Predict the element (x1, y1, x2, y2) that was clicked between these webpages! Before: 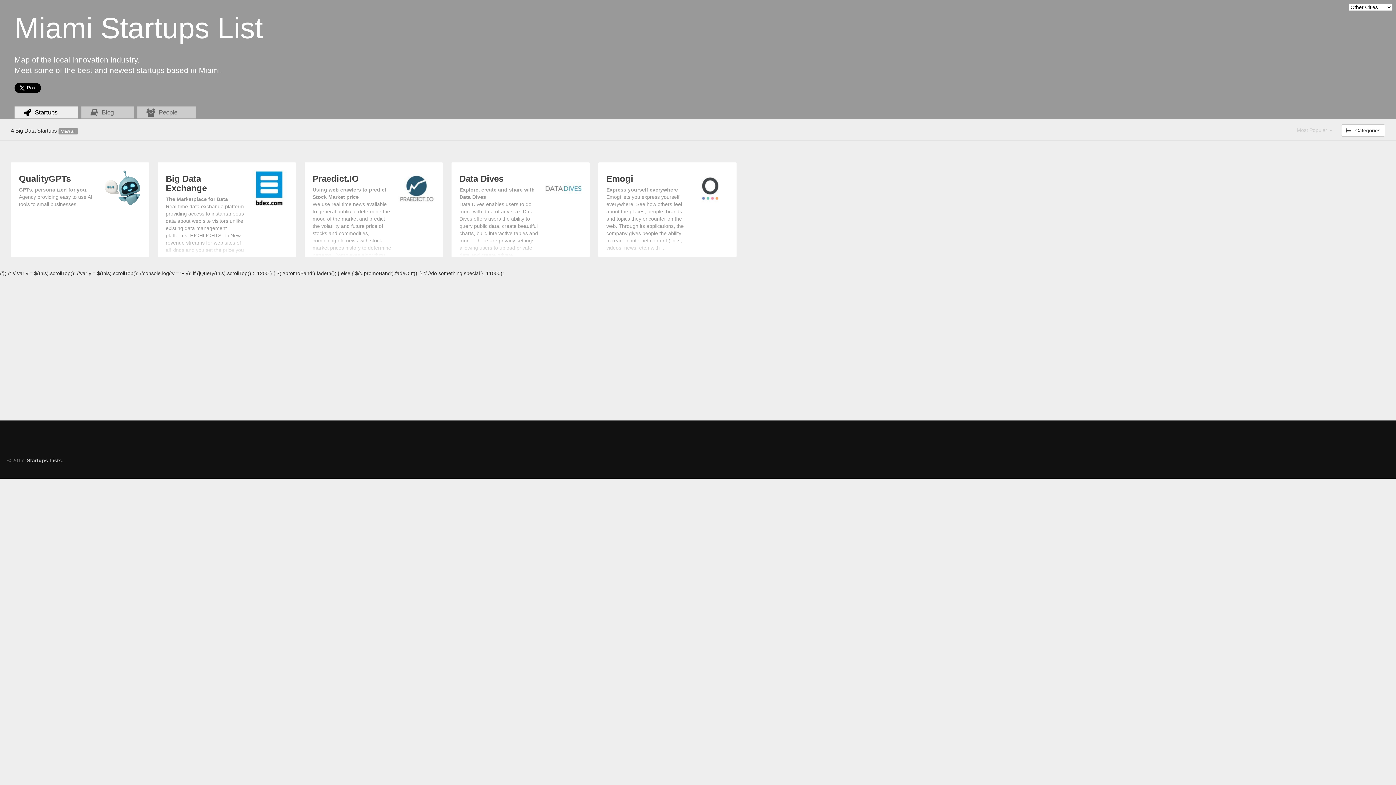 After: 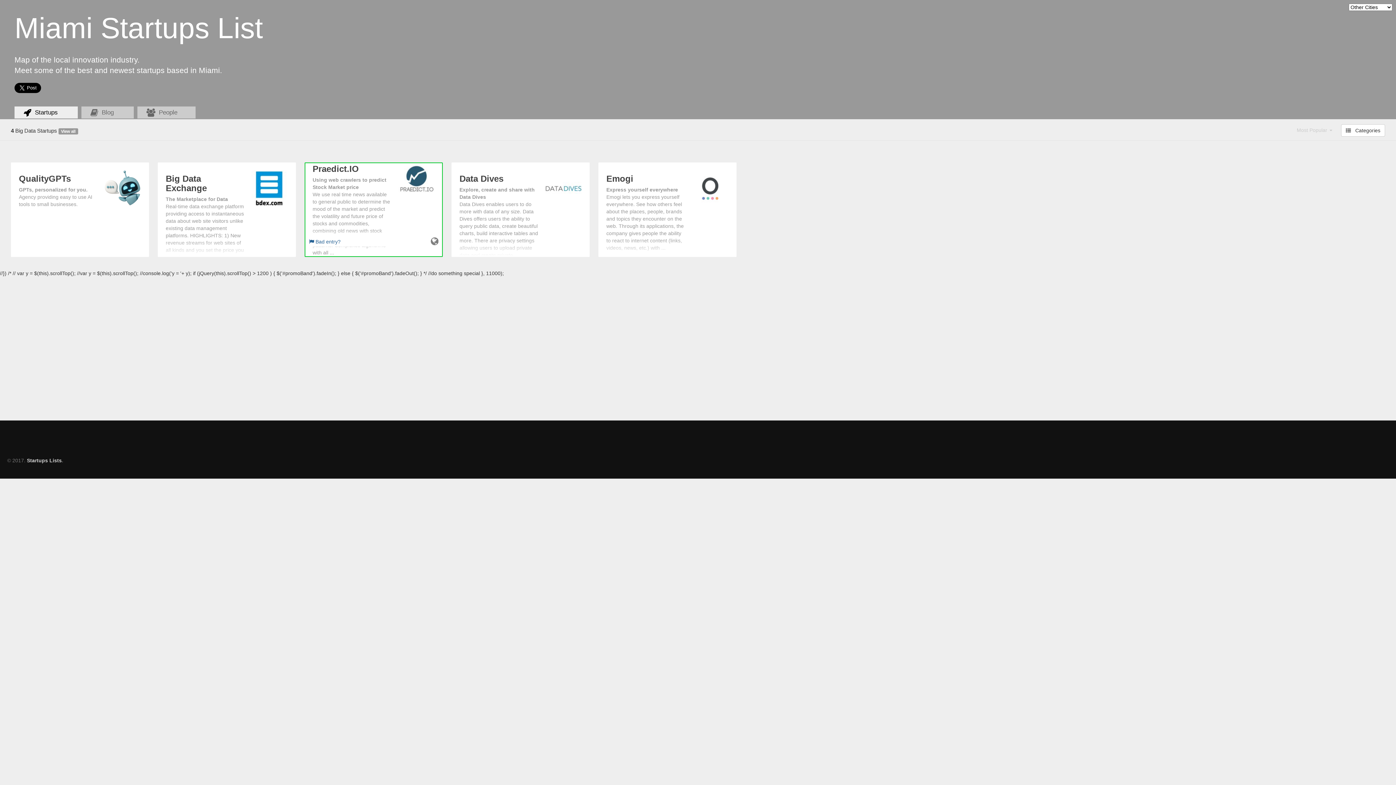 Action: label: Praedict.IO

Using web crawlers to predict Stock Market price
We use real time news available to general public to determine the mood of the market and predict the volatility and future price of stocks and commodities, combining old news with stock market prices history to determine patterns. Complexes algorithms with all ... bbox: (312, 174, 434, 266)